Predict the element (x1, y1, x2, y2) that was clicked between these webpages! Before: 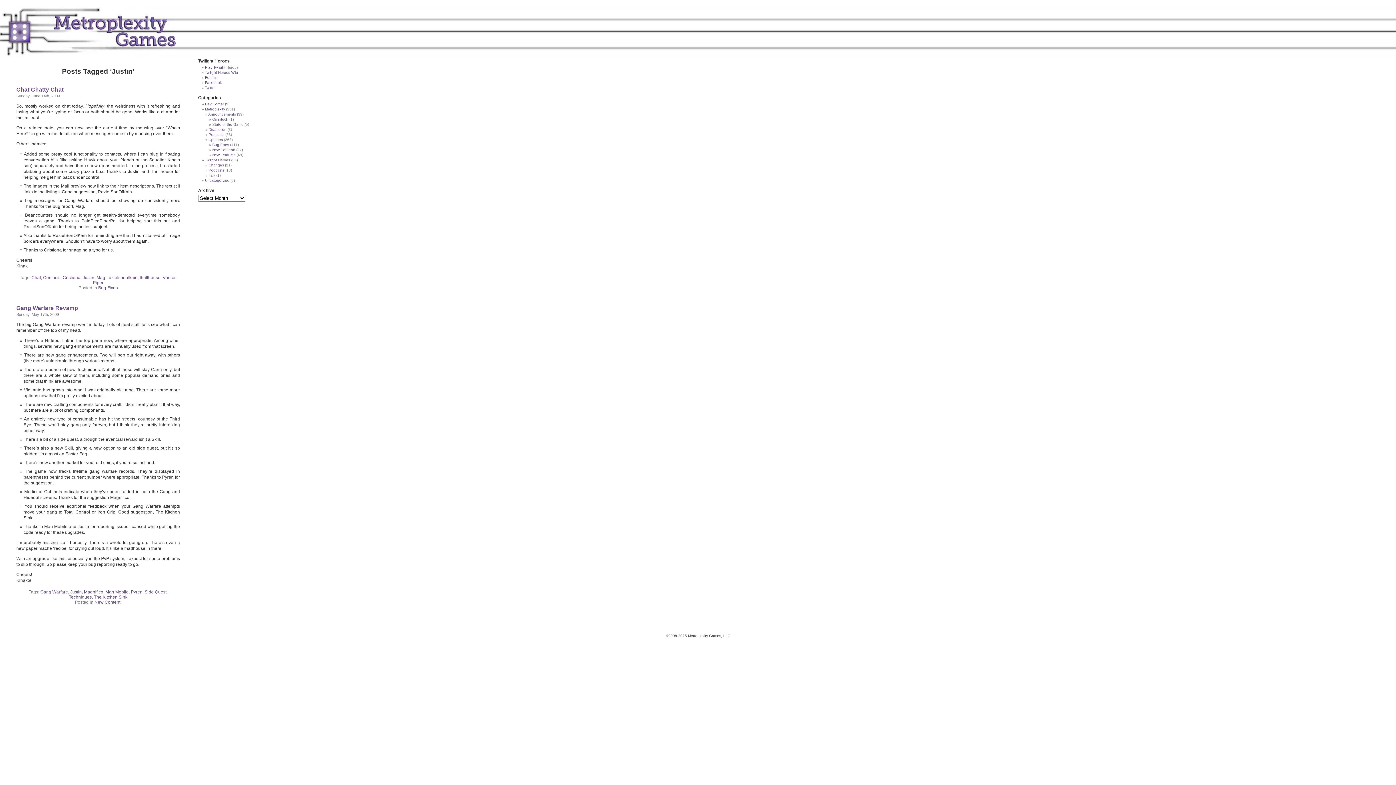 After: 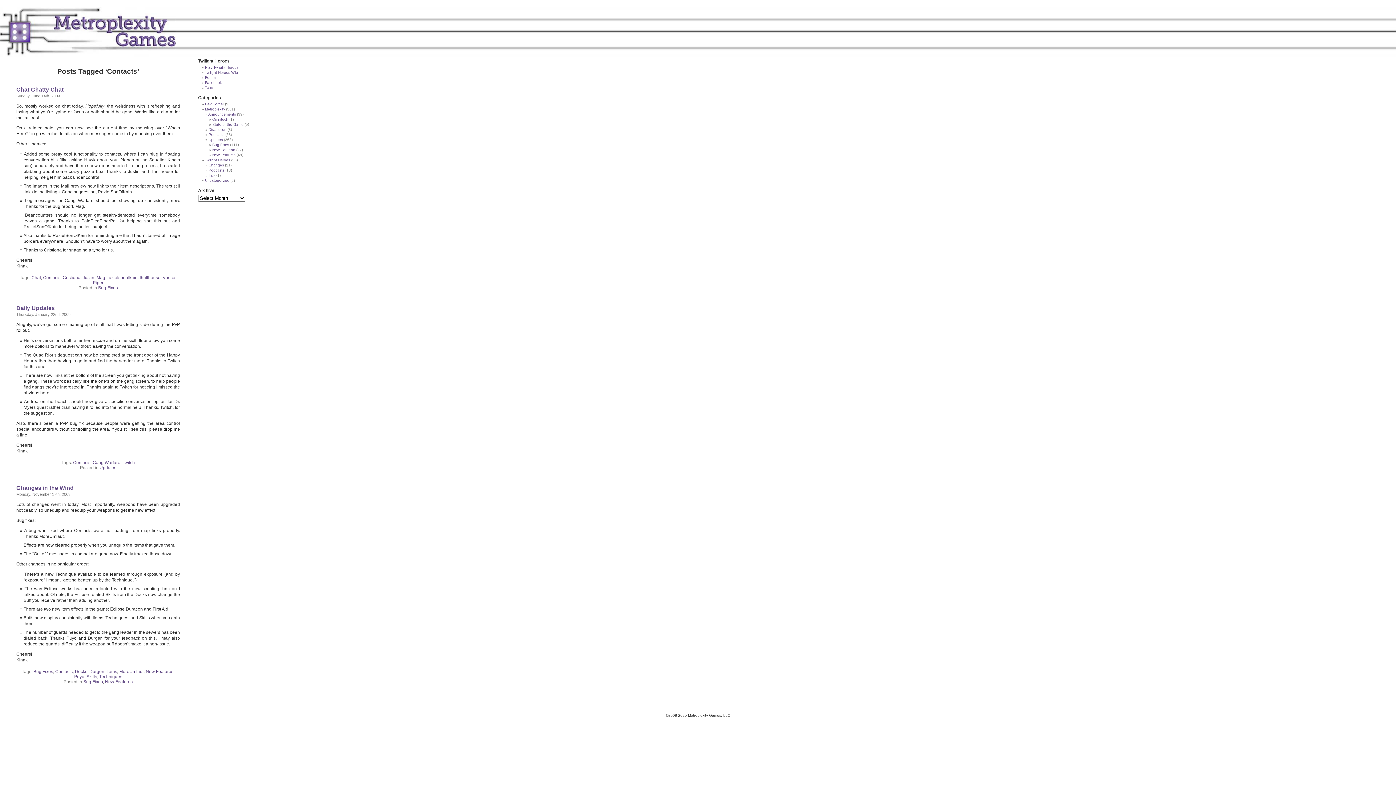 Action: bbox: (43, 275, 60, 280) label: Contacts